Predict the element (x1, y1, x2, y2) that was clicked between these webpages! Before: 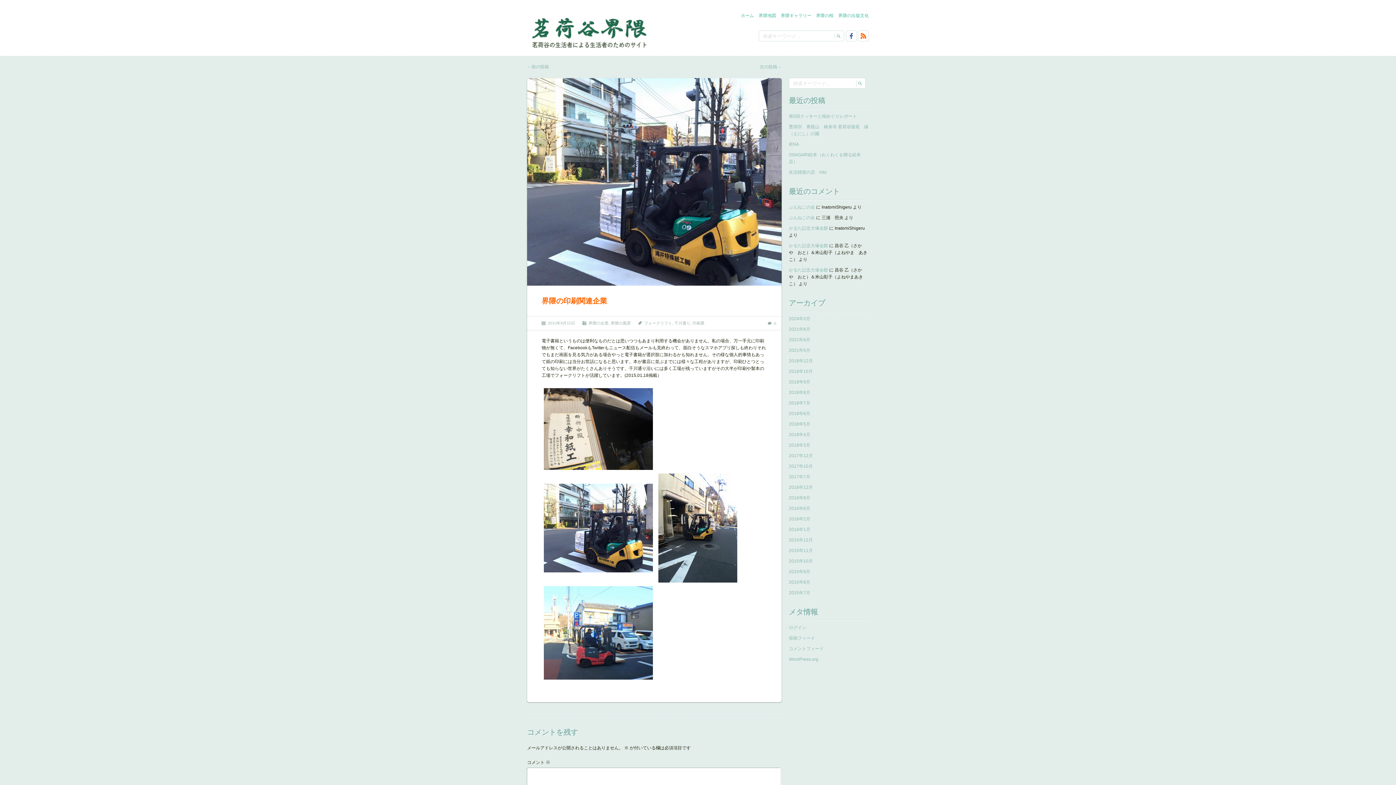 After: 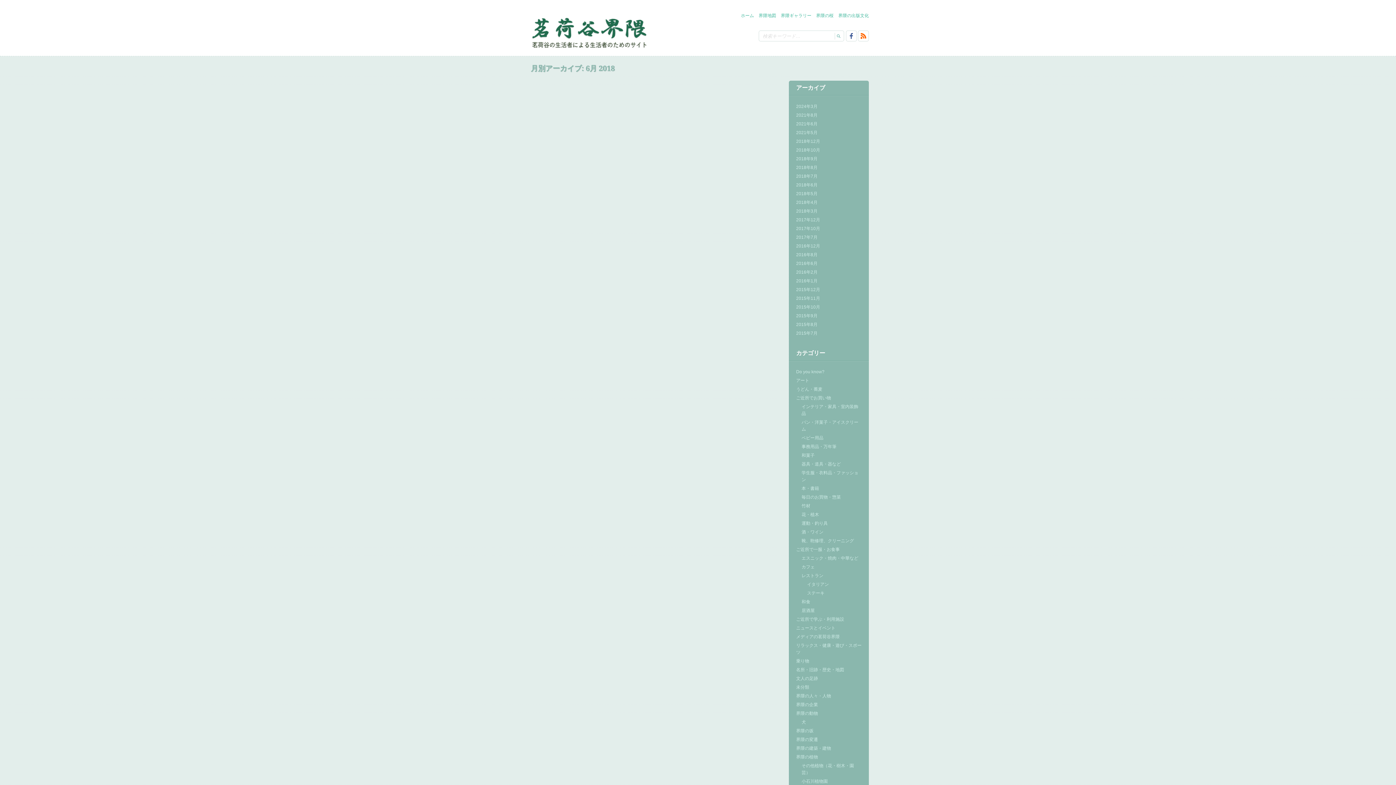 Action: bbox: (789, 411, 810, 416) label: 2018年6月